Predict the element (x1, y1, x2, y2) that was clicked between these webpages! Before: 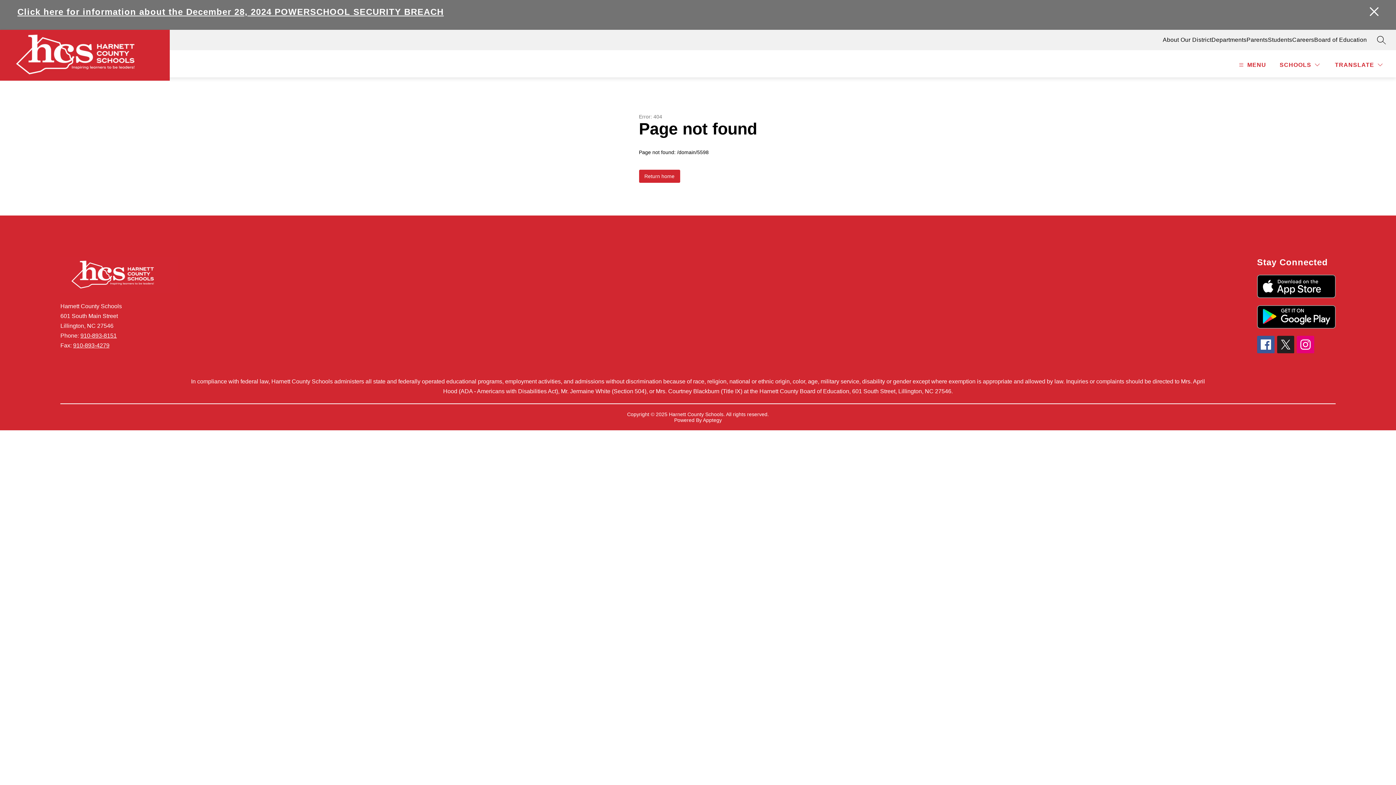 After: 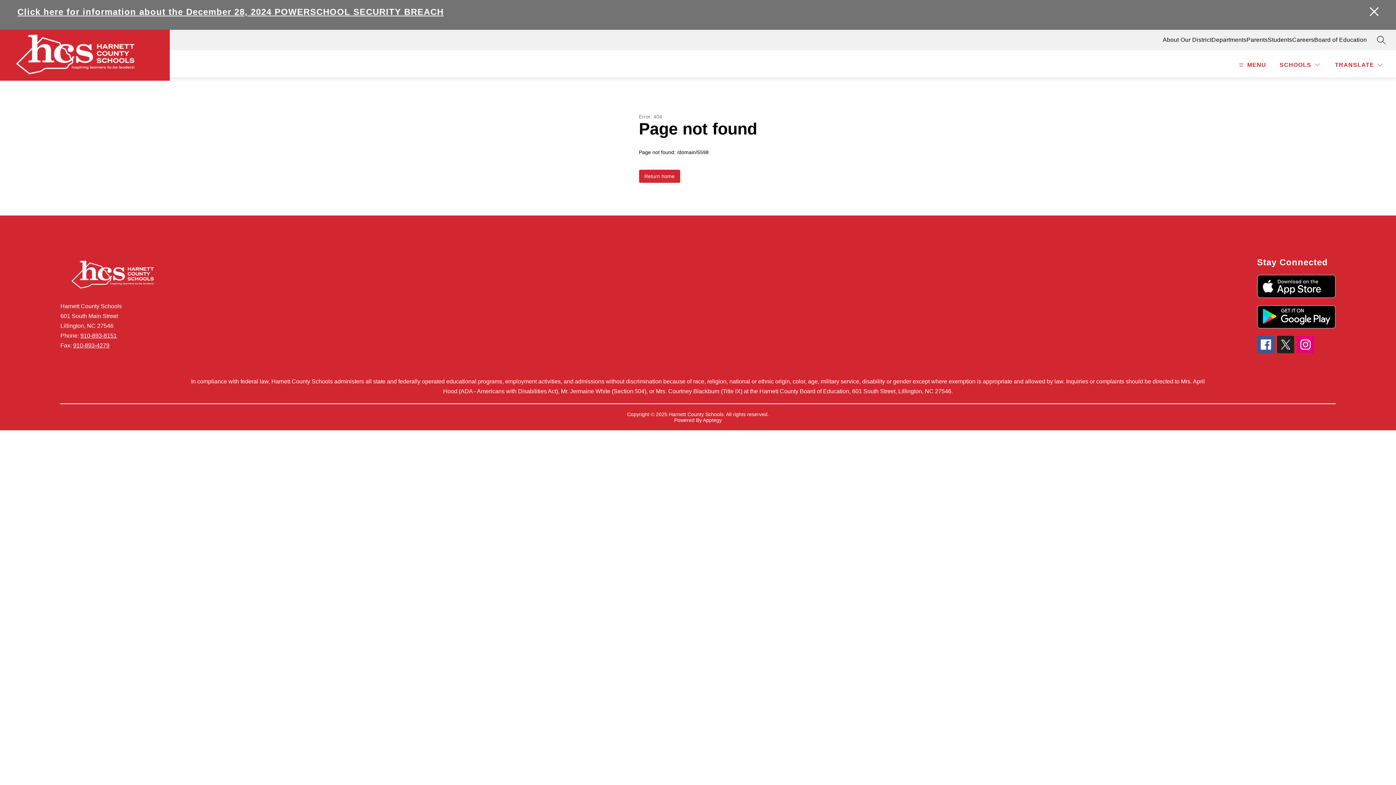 Action: bbox: (80, 332, 116, 338) label: 910-893-8151